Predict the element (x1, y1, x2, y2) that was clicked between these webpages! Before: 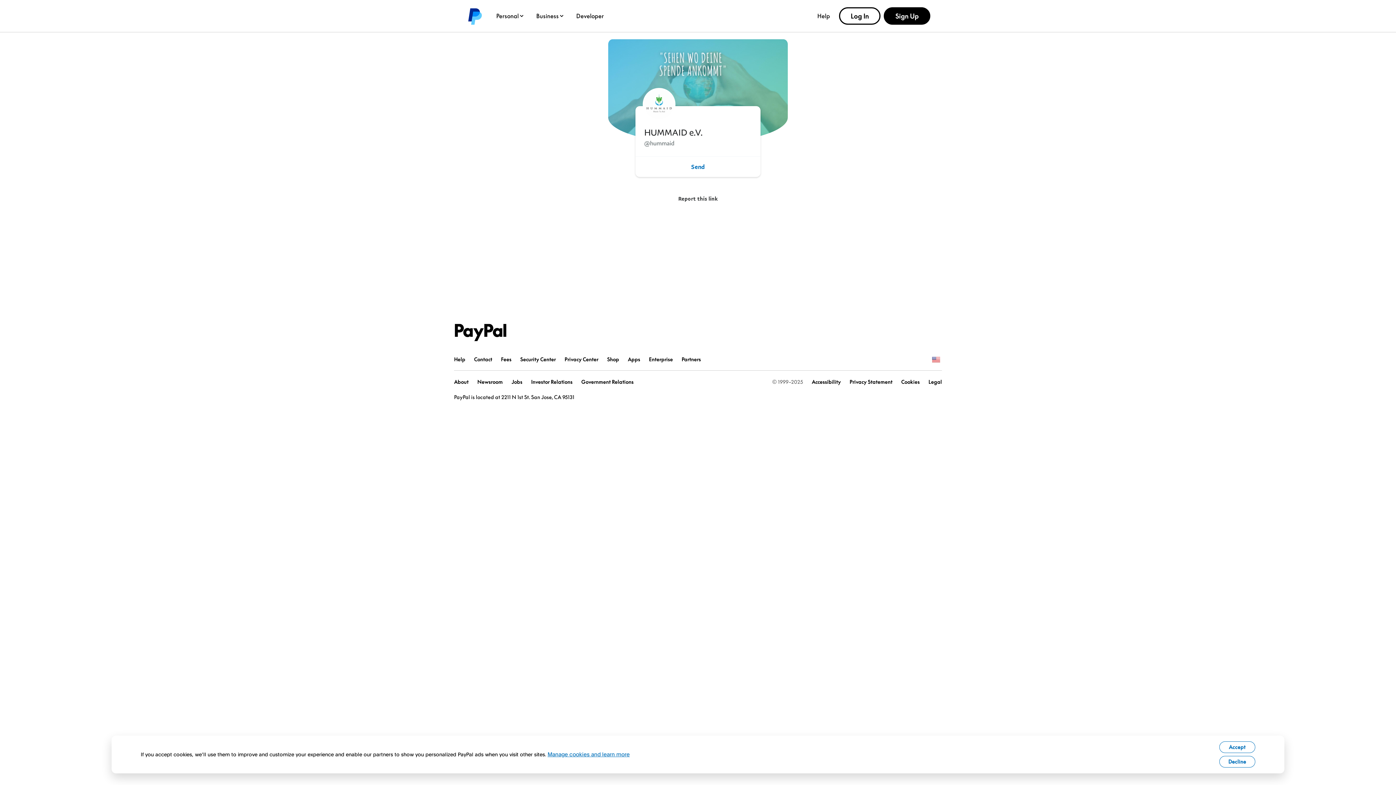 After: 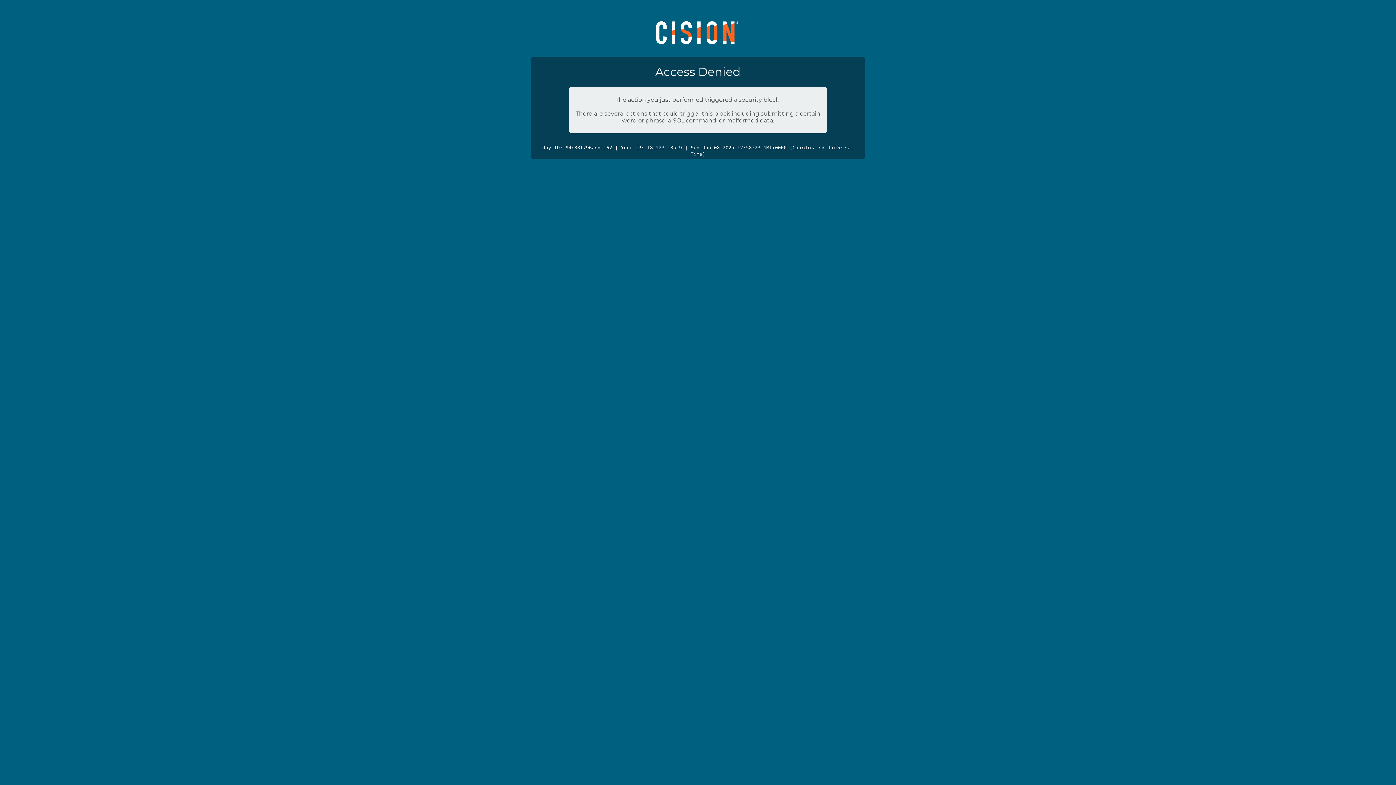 Action: bbox: (477, 378, 502, 385) label: Newsroom